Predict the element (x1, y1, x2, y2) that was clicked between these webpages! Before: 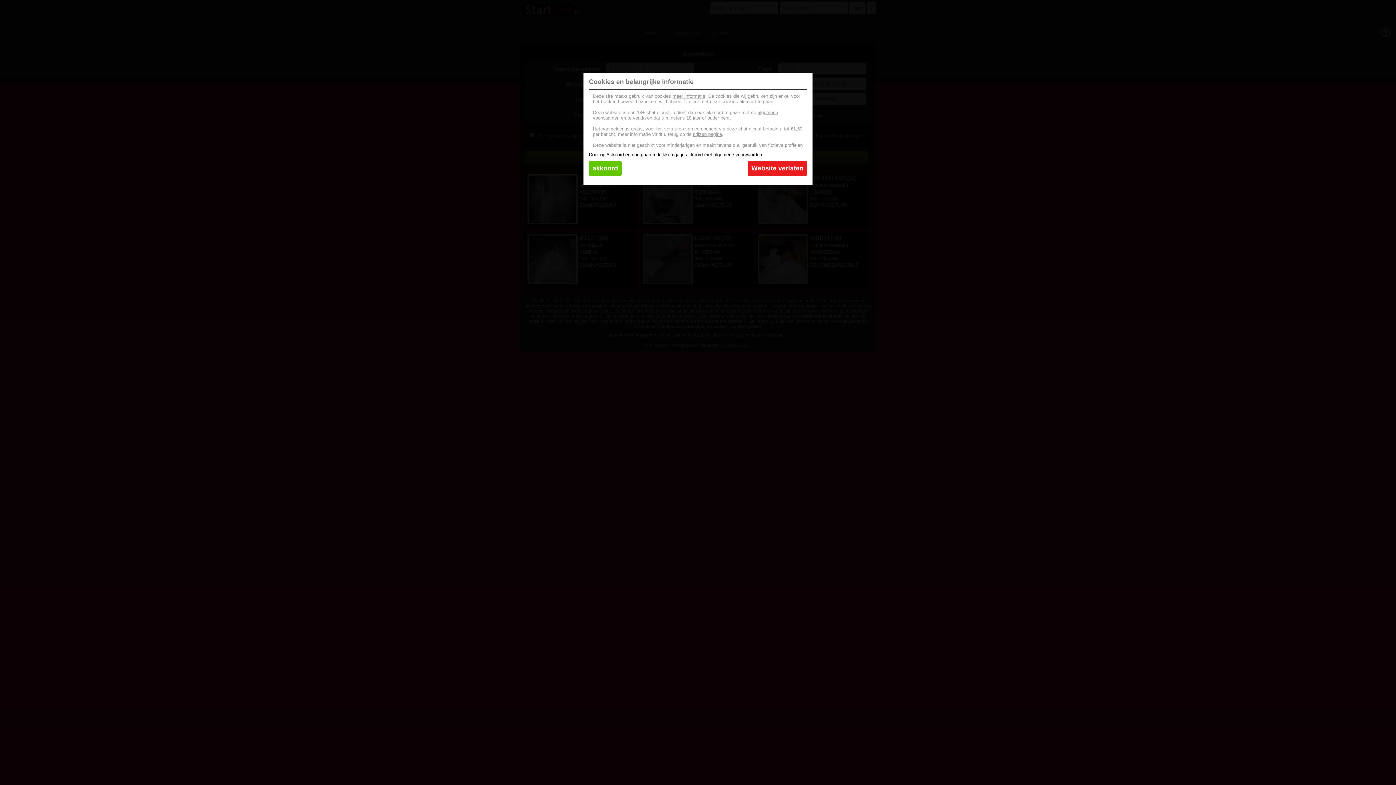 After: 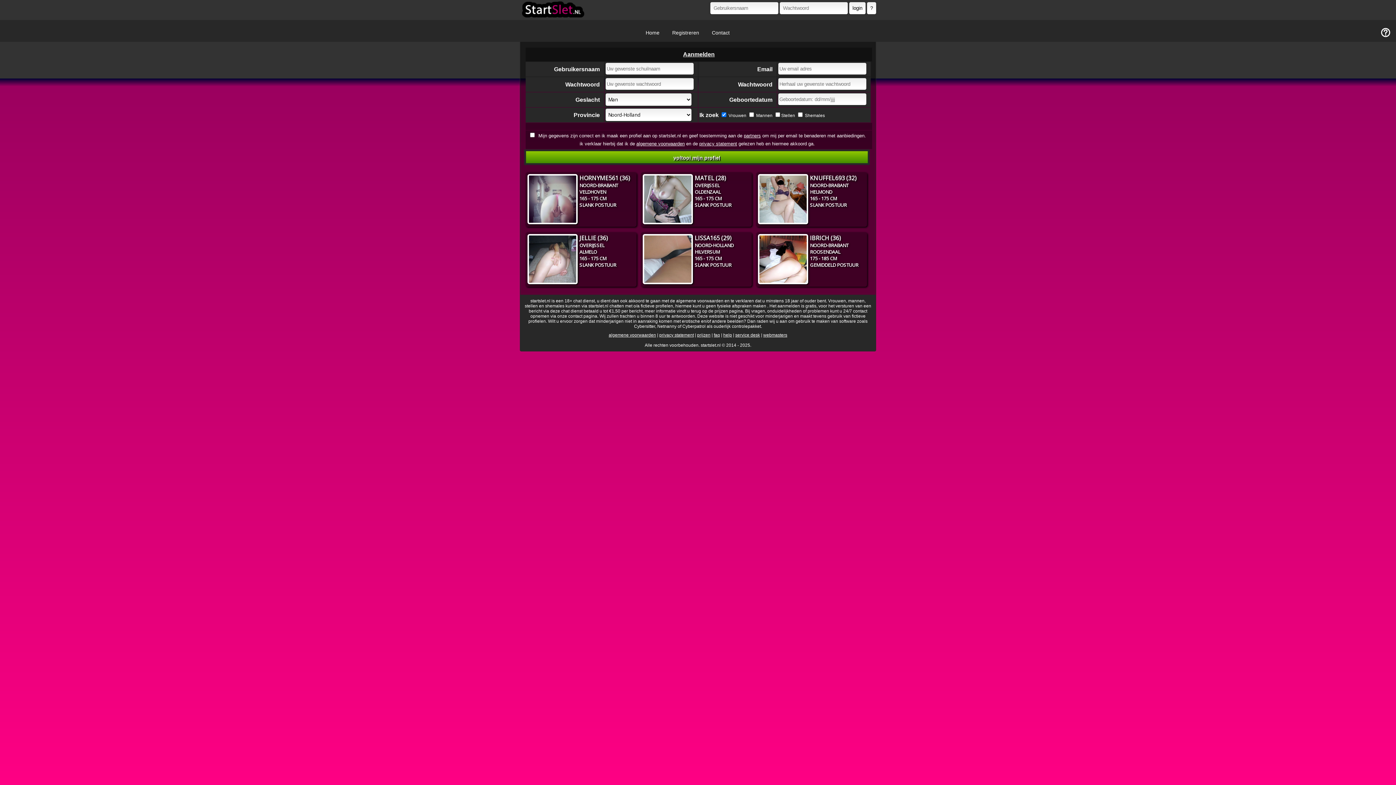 Action: label: akkoord bbox: (589, 161, 621, 176)